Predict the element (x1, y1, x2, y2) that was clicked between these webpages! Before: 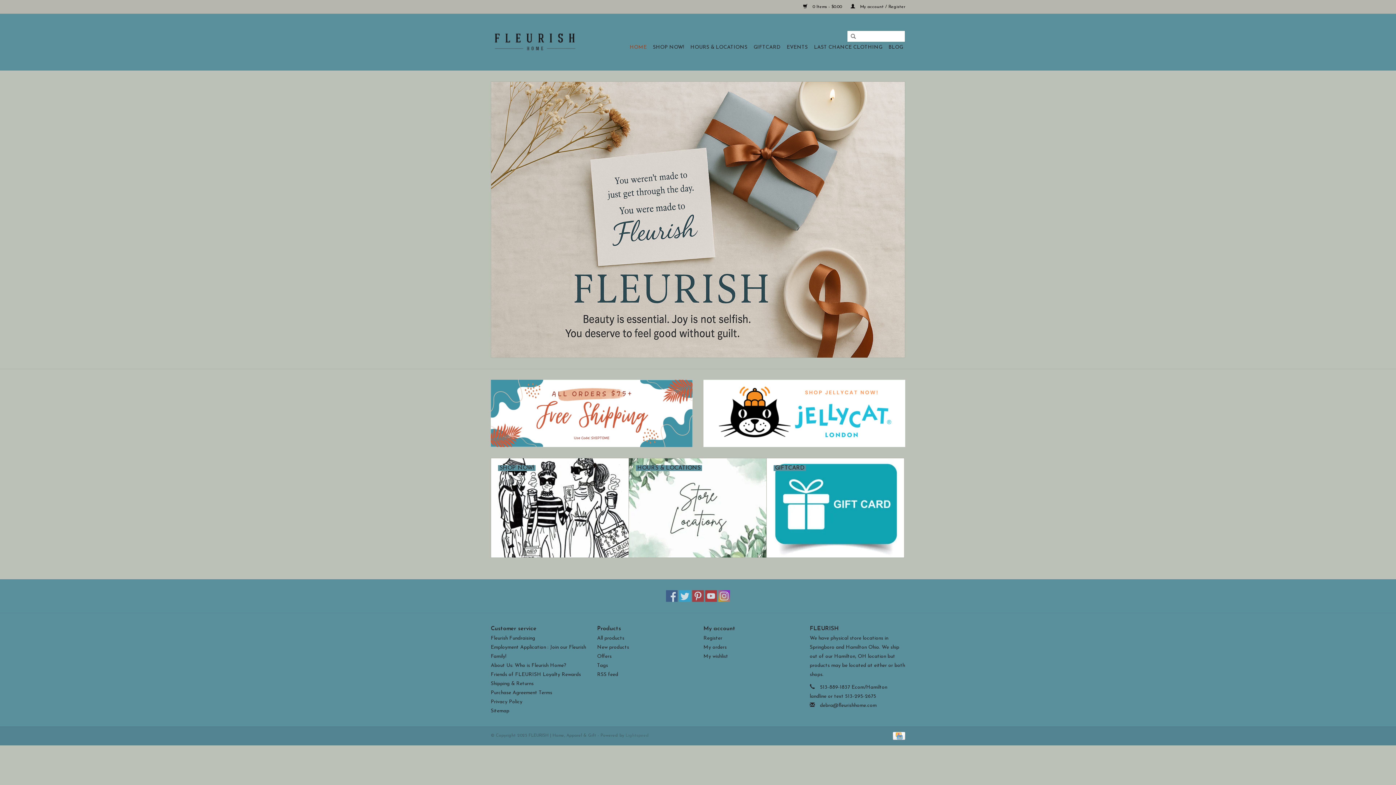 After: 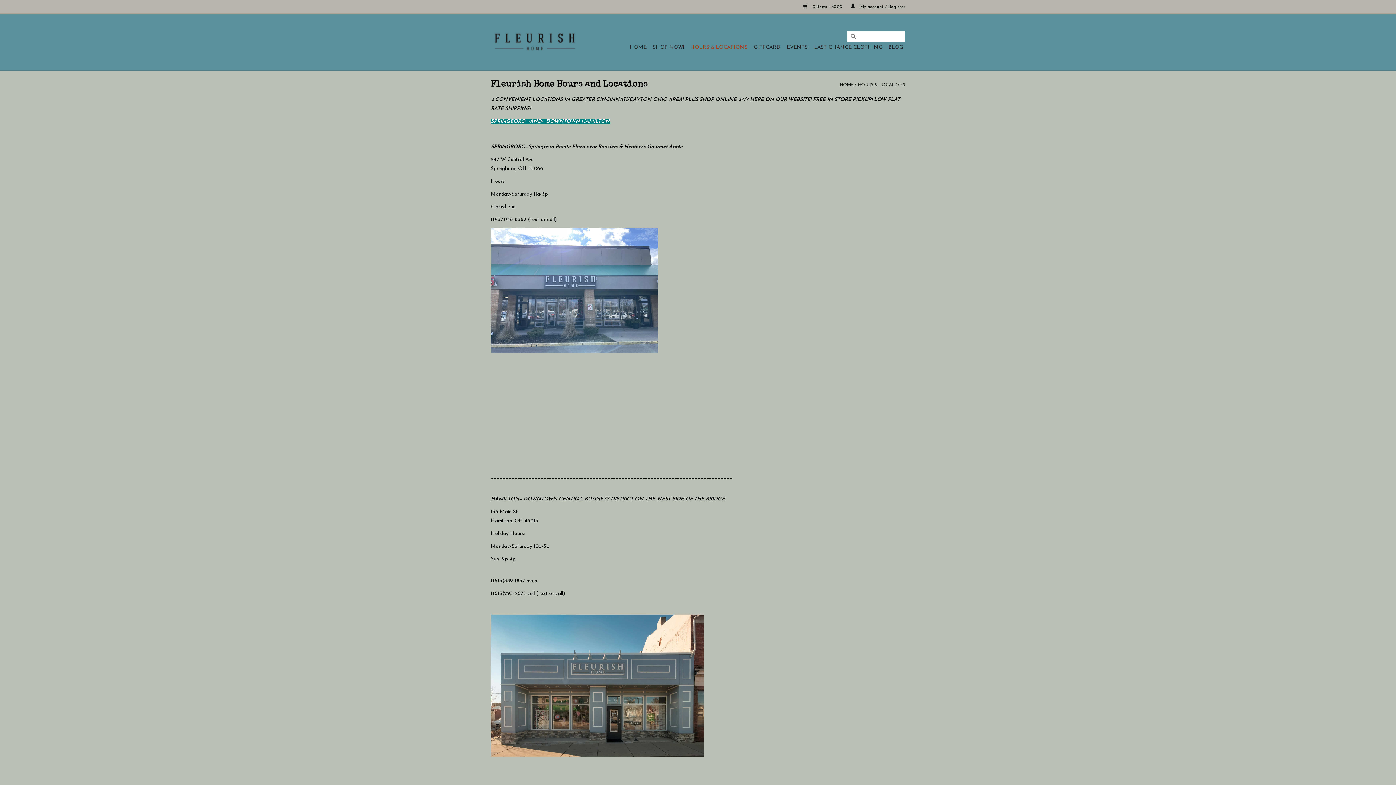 Action: bbox: (629, 458, 766, 557) label: HOURS & LOCATIONS